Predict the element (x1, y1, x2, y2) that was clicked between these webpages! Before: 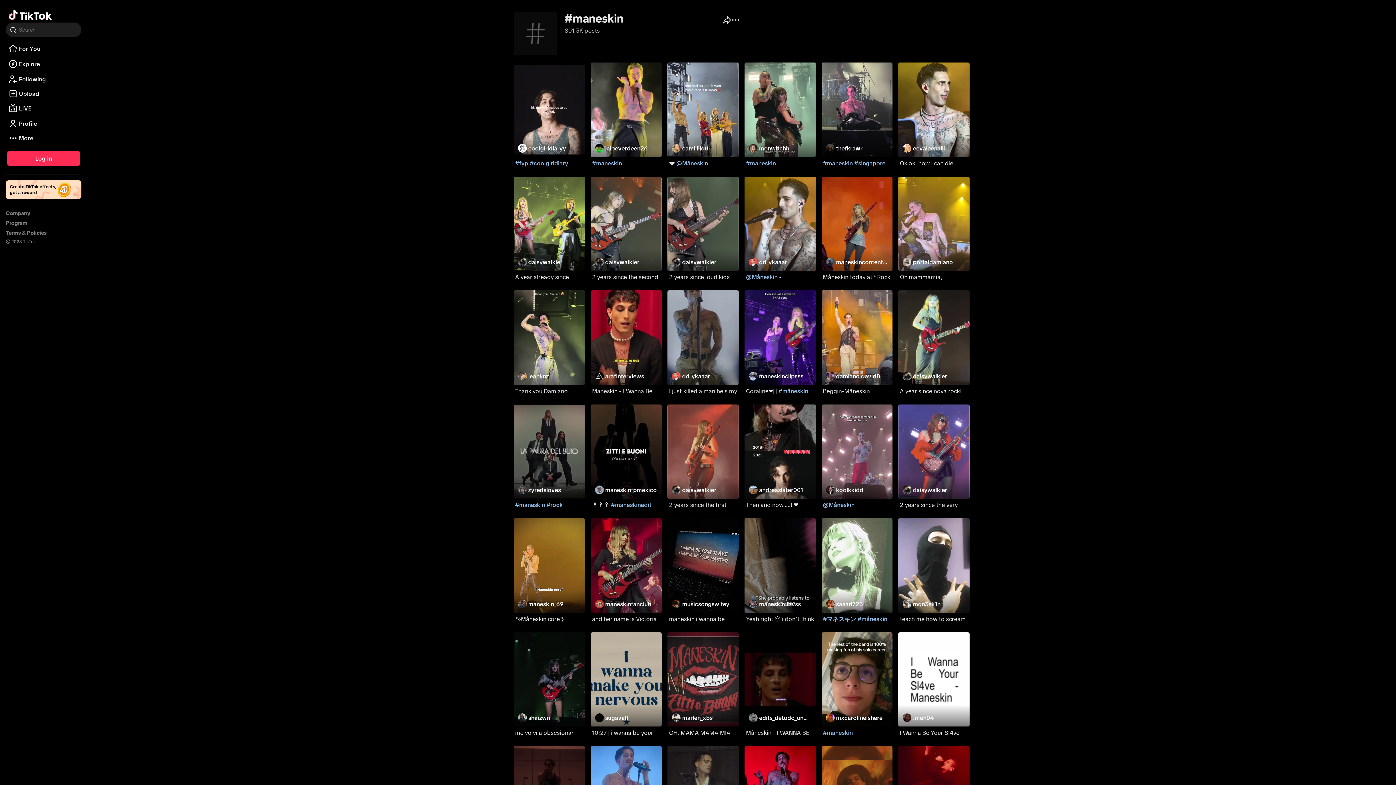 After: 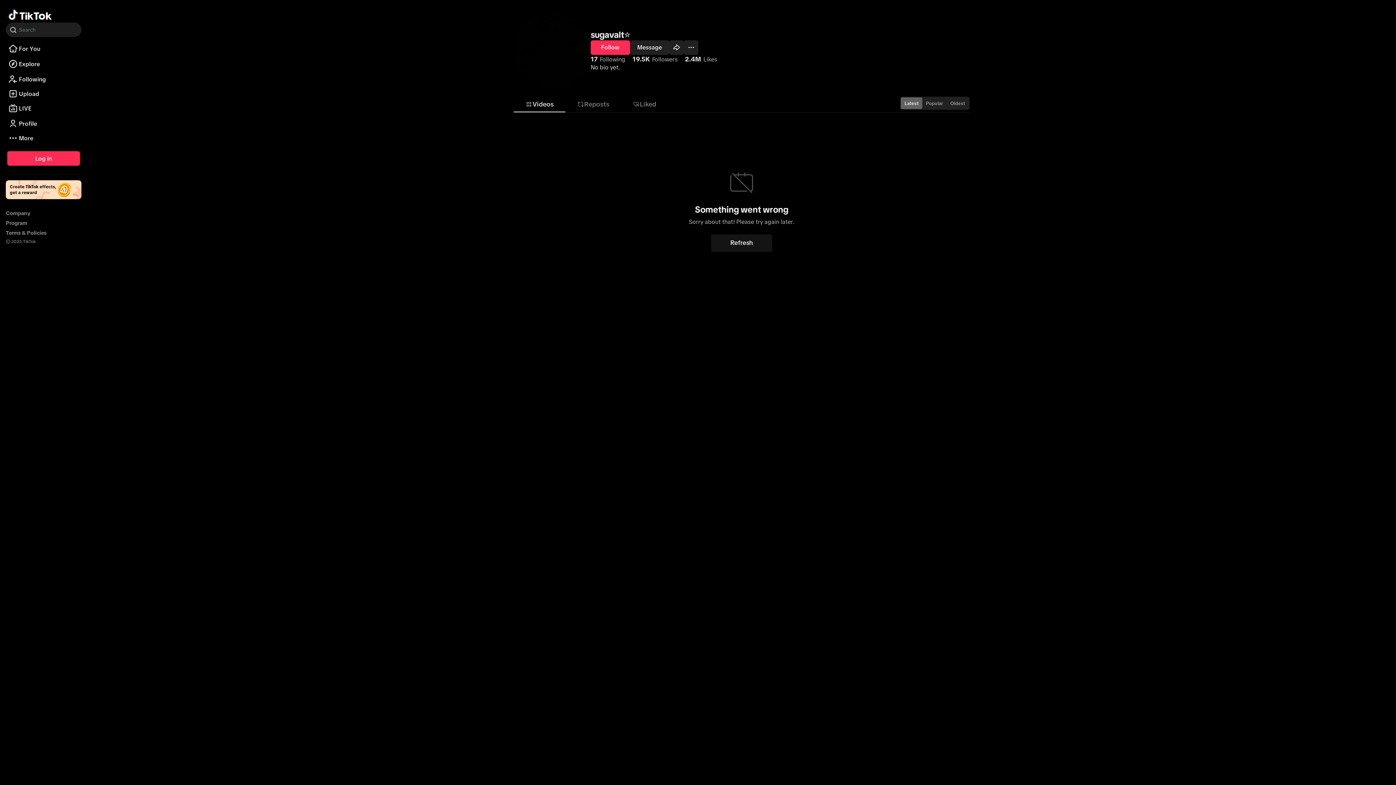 Action: bbox: (595, 713, 603, 722)